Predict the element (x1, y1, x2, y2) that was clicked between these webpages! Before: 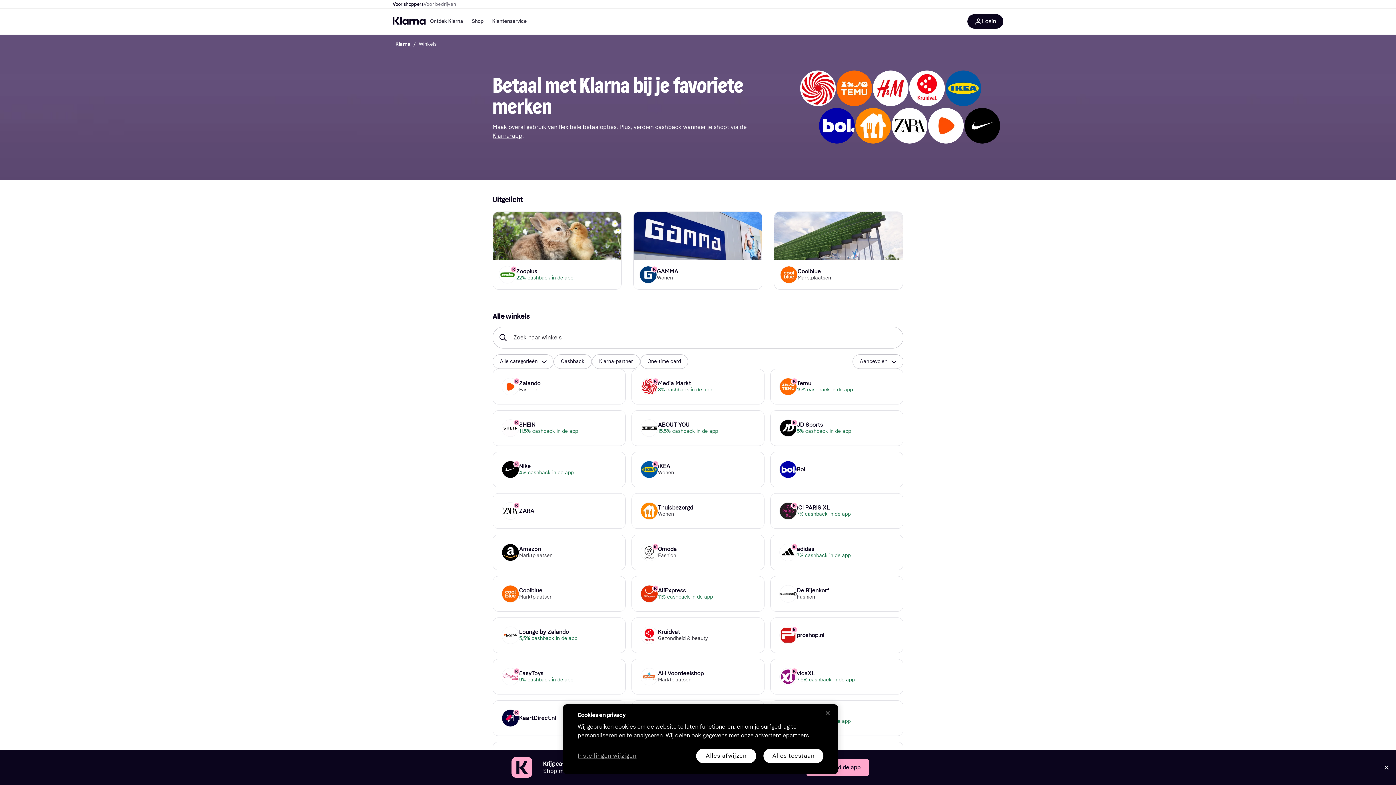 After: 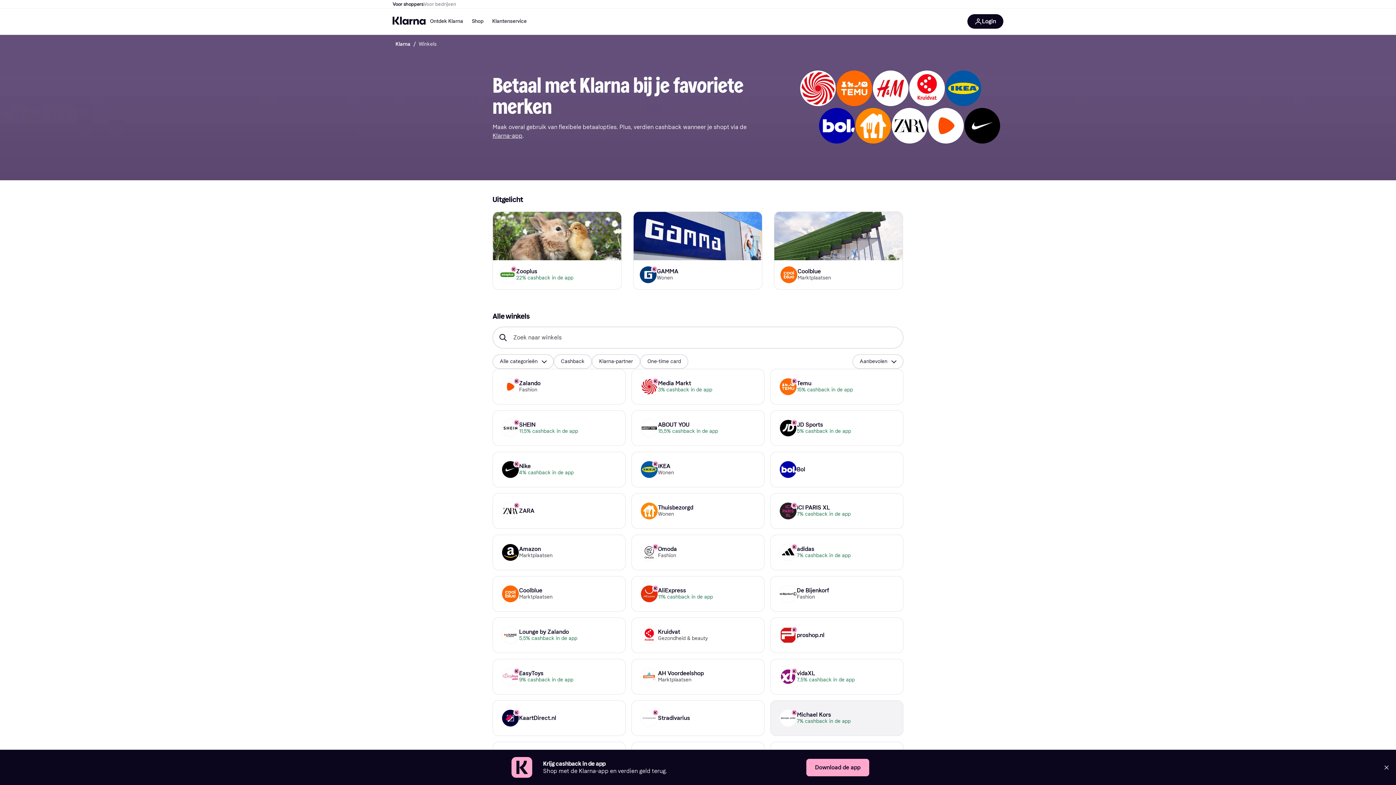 Action: label: Sluiten bbox: (820, 705, 836, 721)